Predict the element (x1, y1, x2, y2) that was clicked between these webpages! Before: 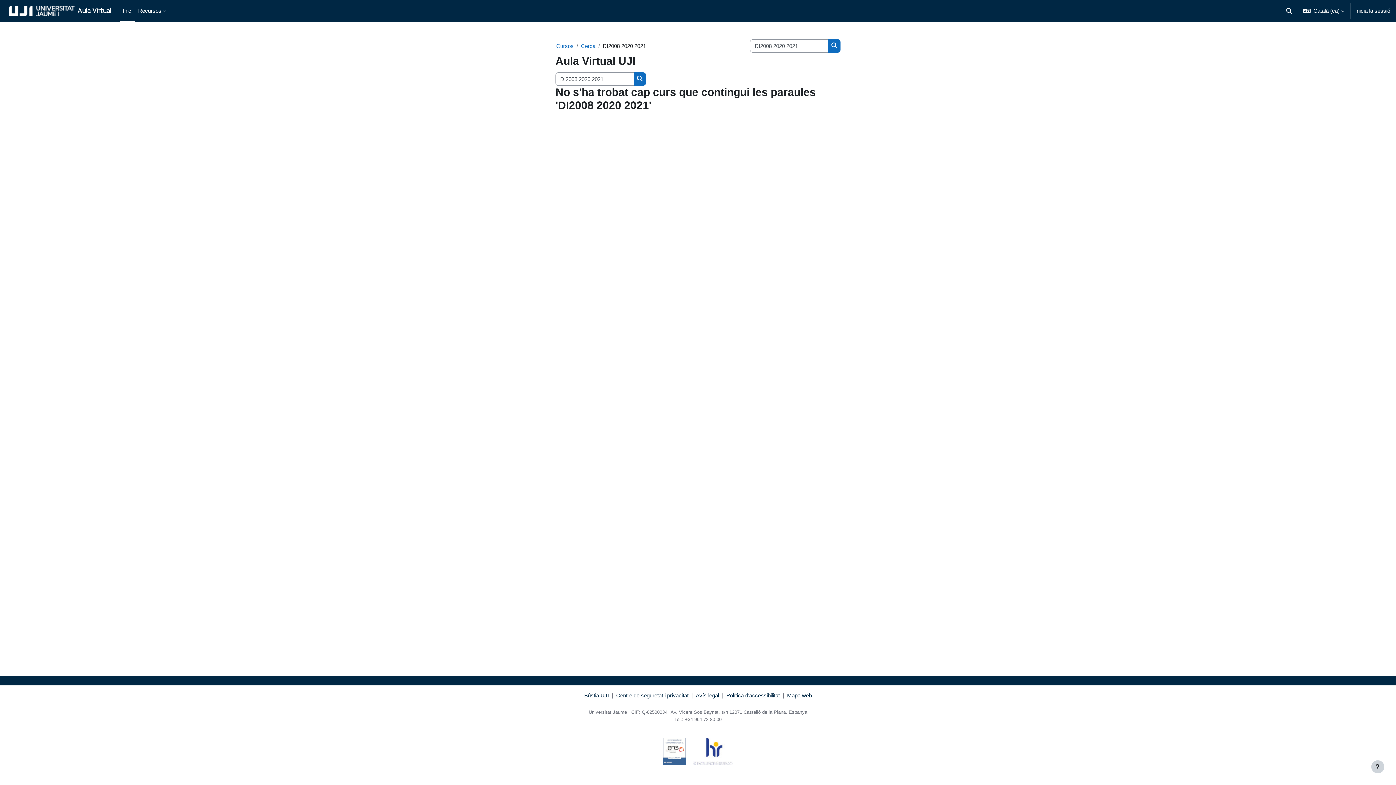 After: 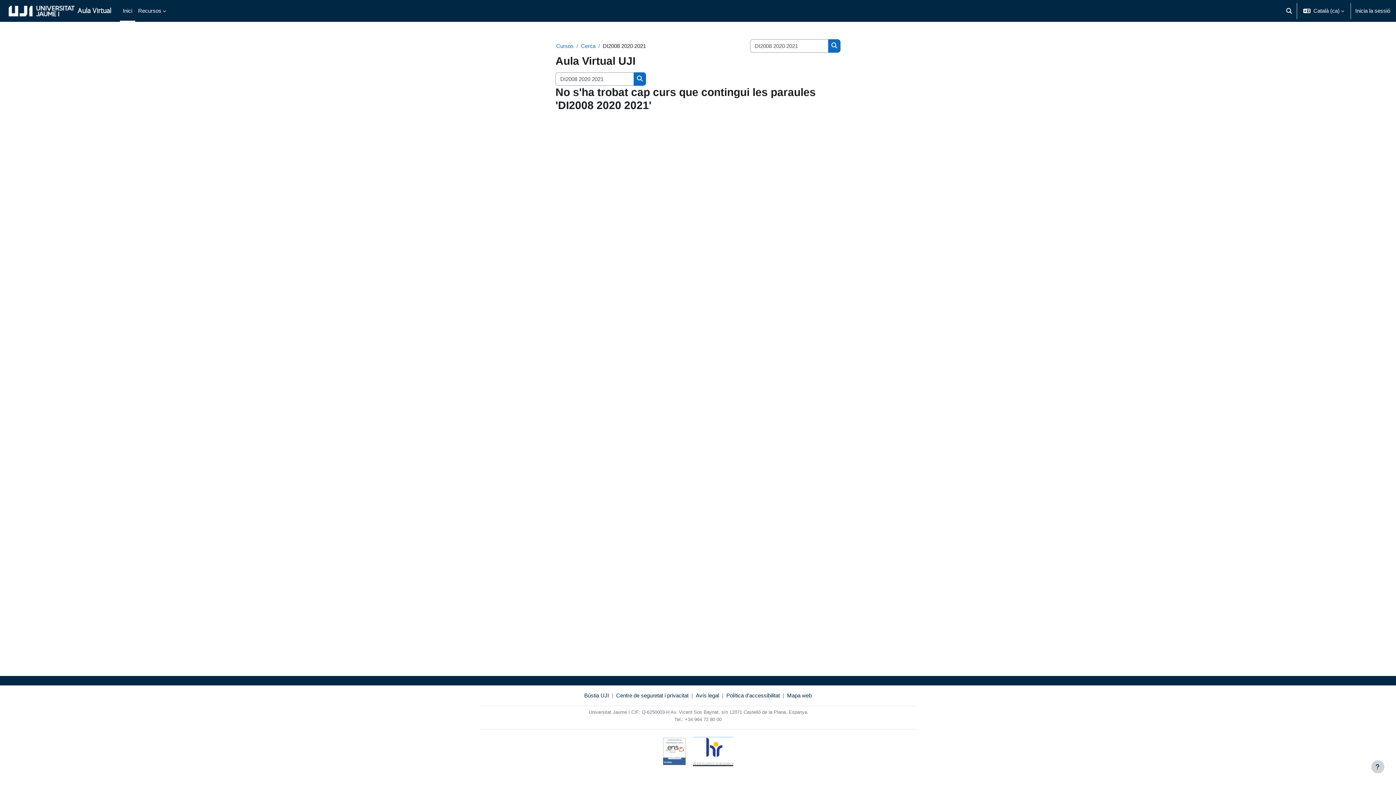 Action: bbox: (692, 738, 733, 765)